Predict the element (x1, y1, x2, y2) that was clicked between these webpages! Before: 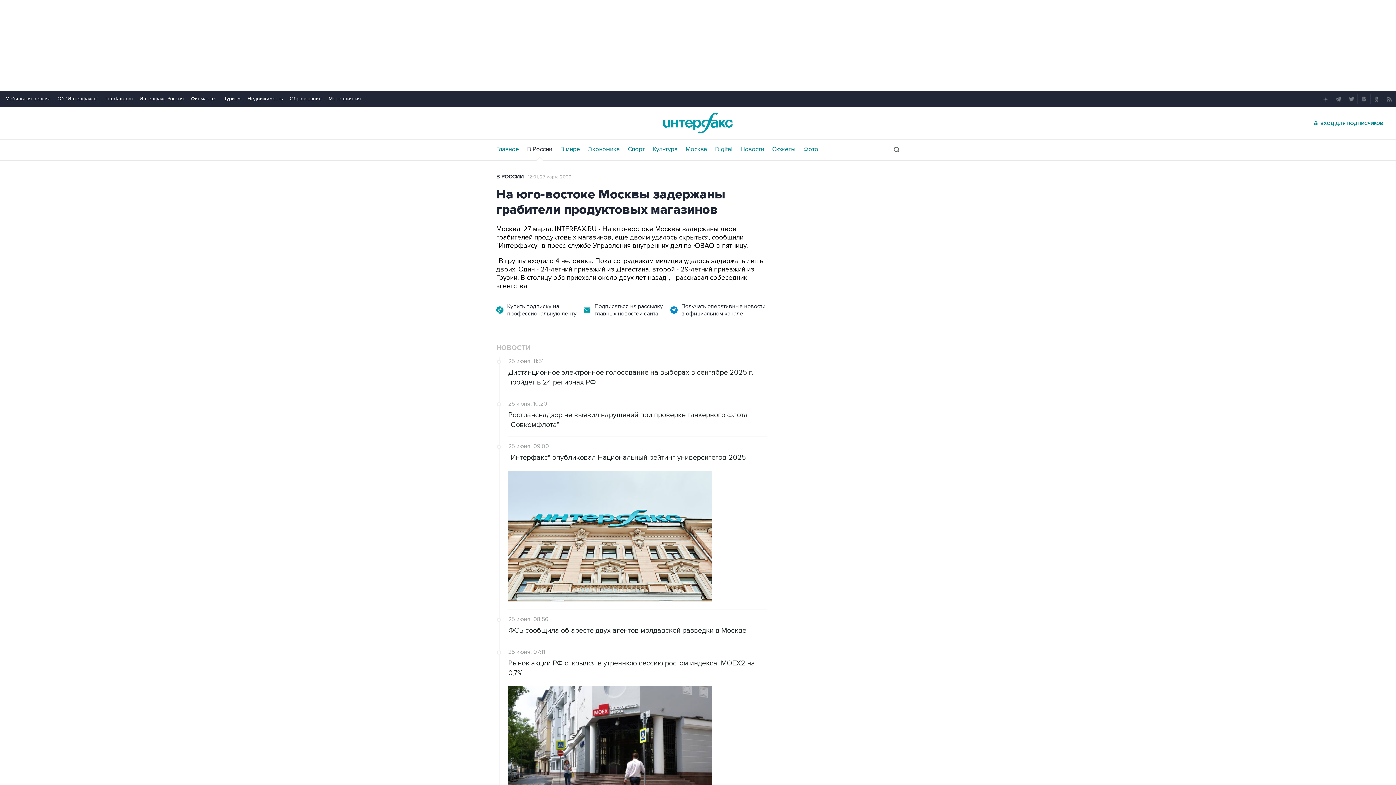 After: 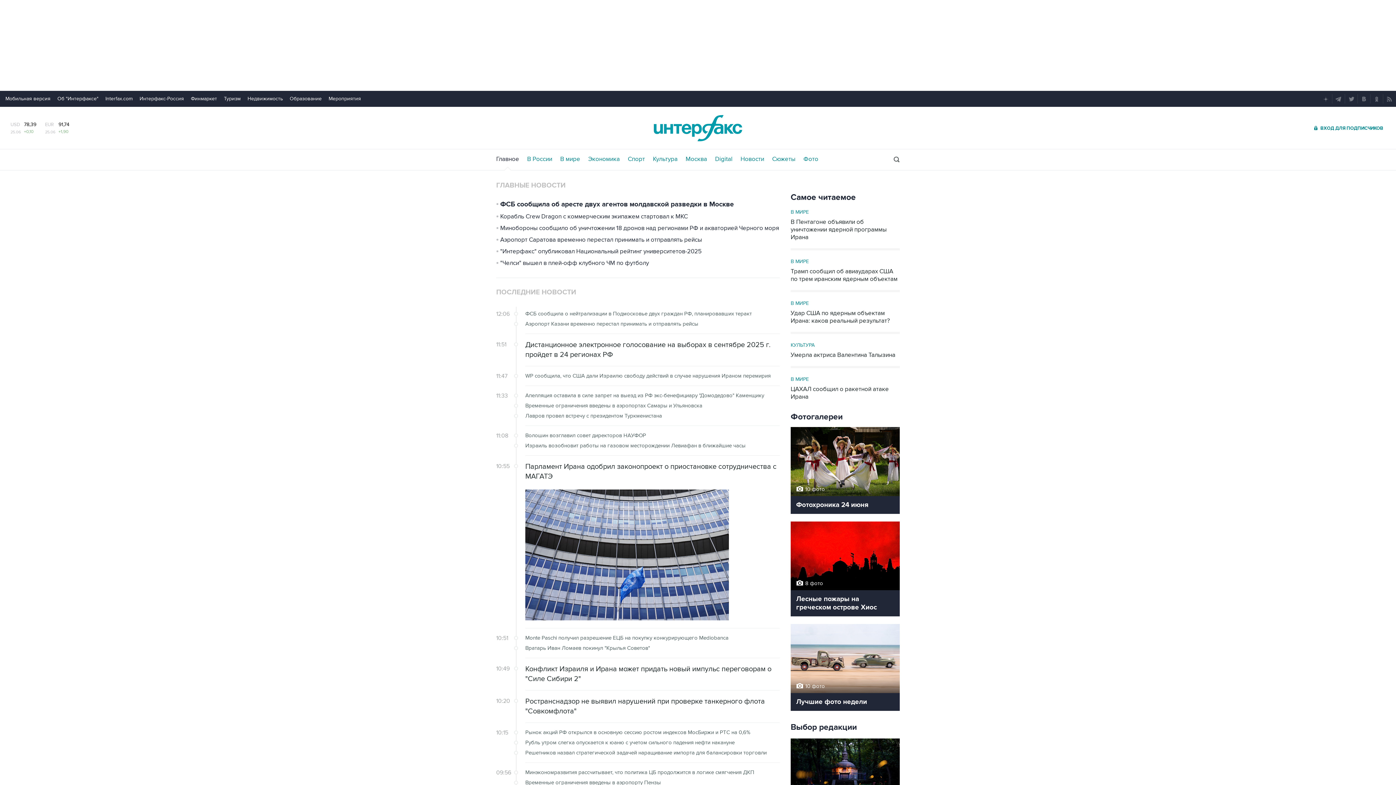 Action: bbox: (496, 146, 519, 152) label: Главное